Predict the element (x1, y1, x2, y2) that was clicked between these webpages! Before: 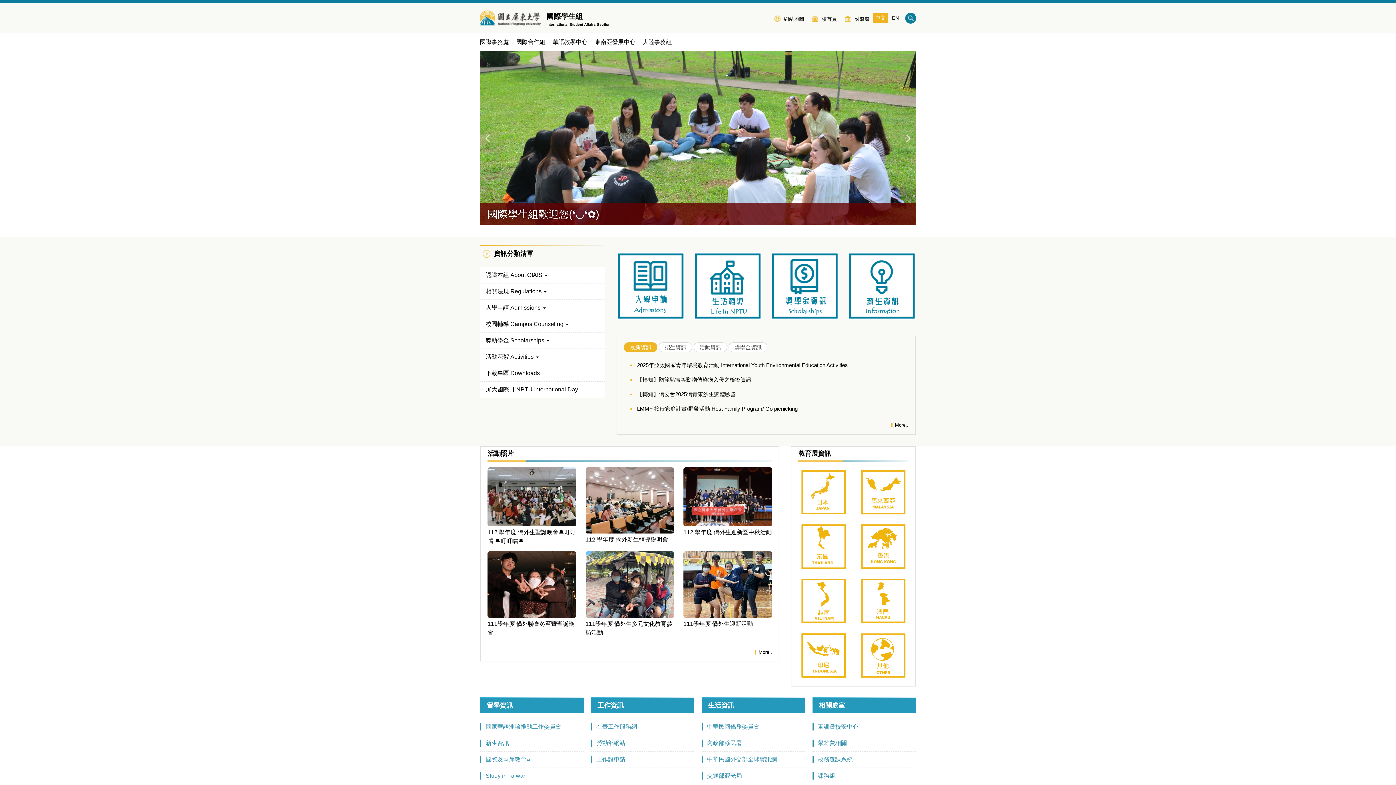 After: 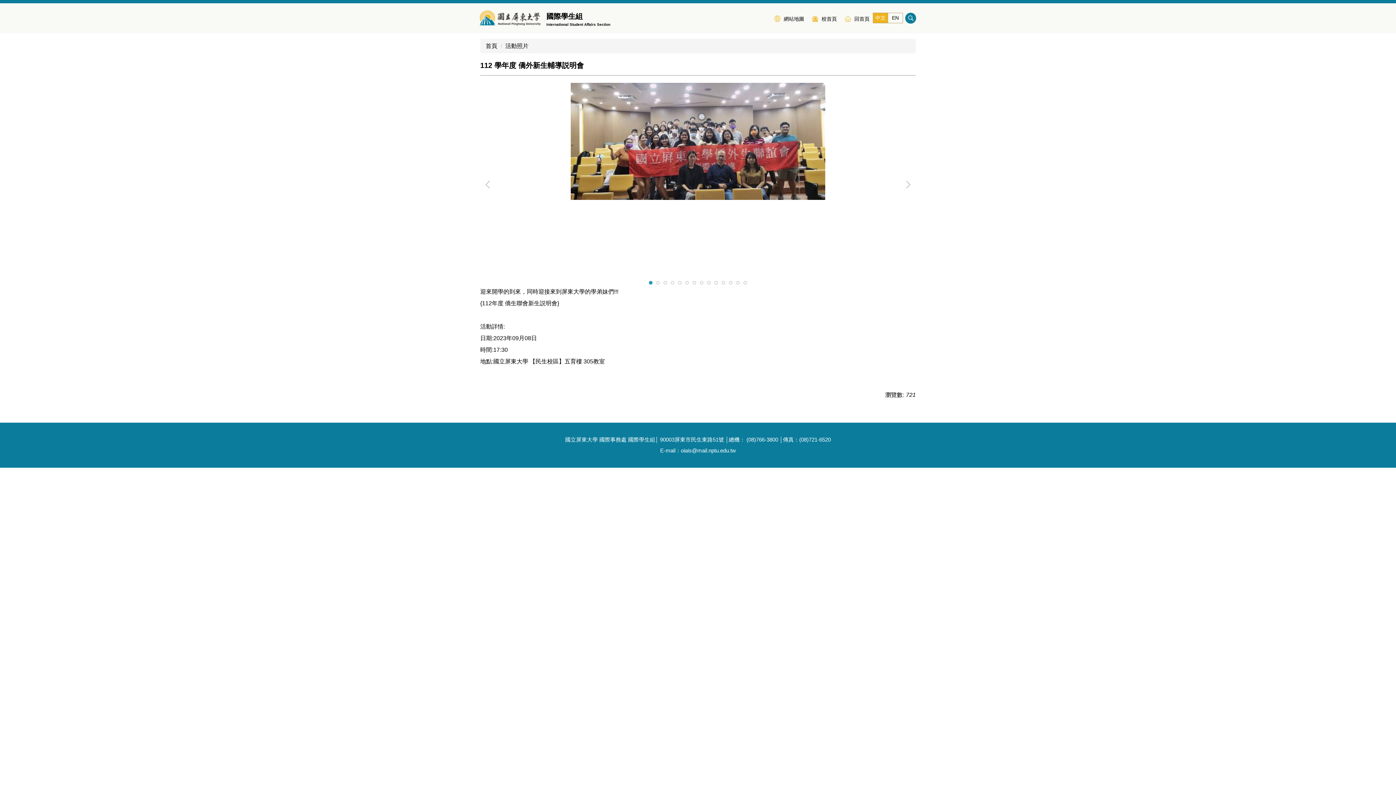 Action: bbox: (585, 467, 674, 533)